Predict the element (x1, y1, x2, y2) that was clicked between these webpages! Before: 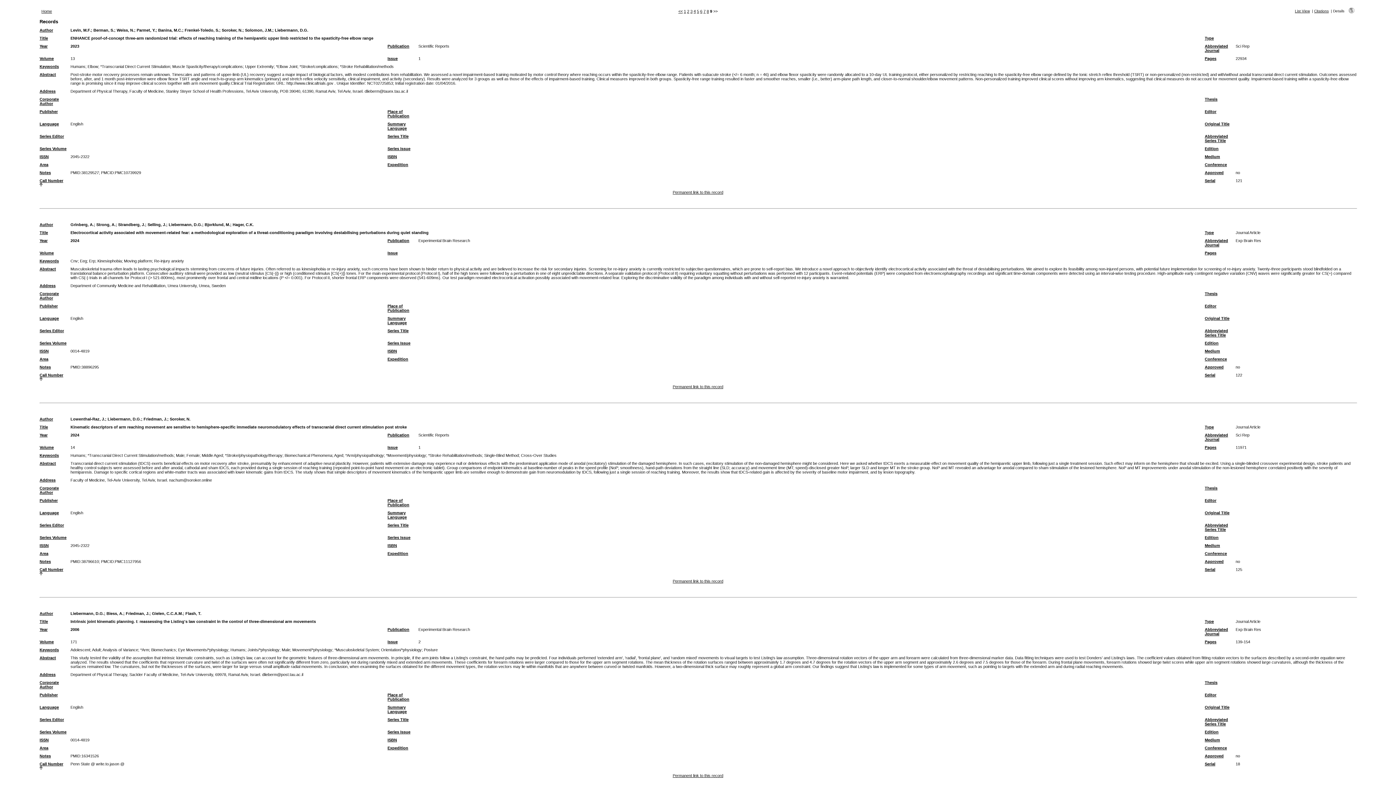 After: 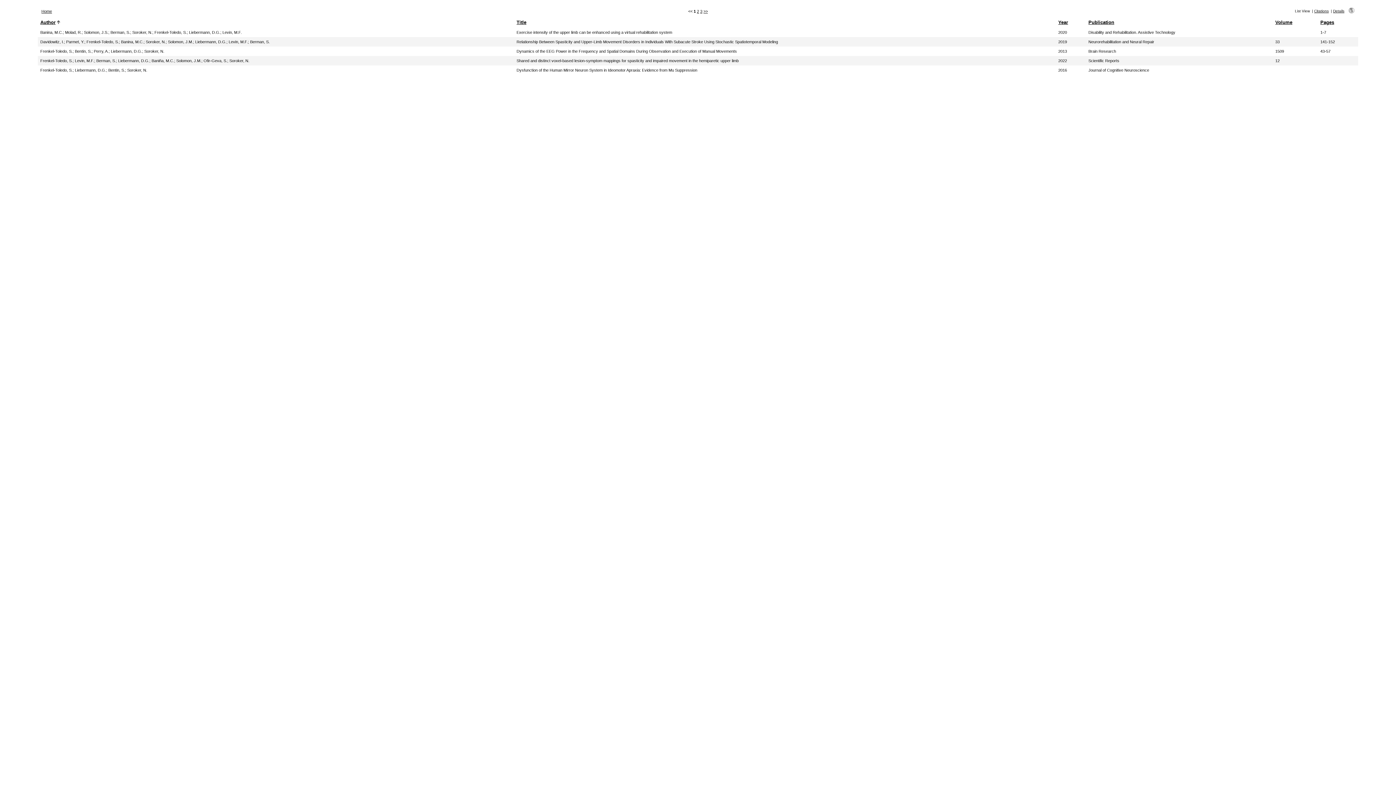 Action: label: Frenkel-Toledo, S. bbox: (184, 28, 219, 32)